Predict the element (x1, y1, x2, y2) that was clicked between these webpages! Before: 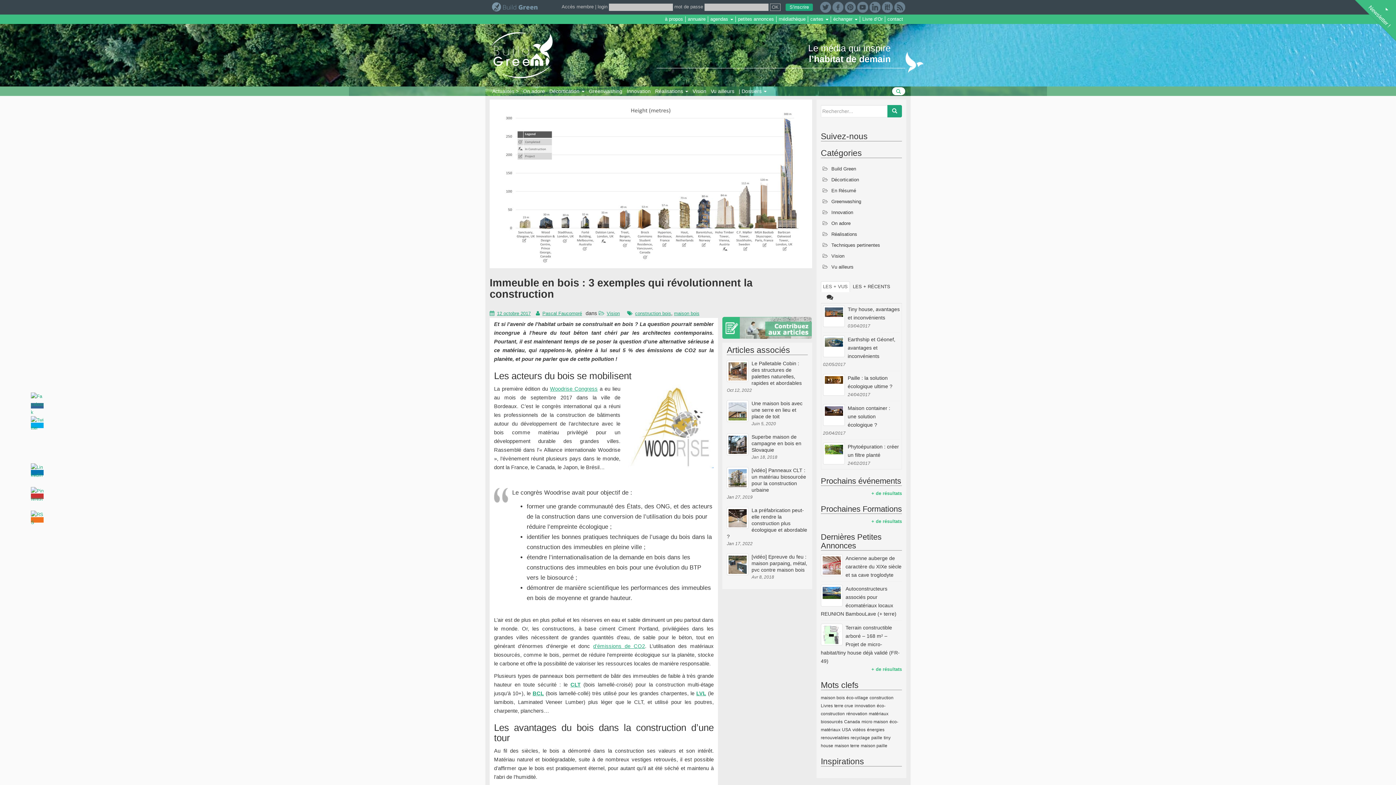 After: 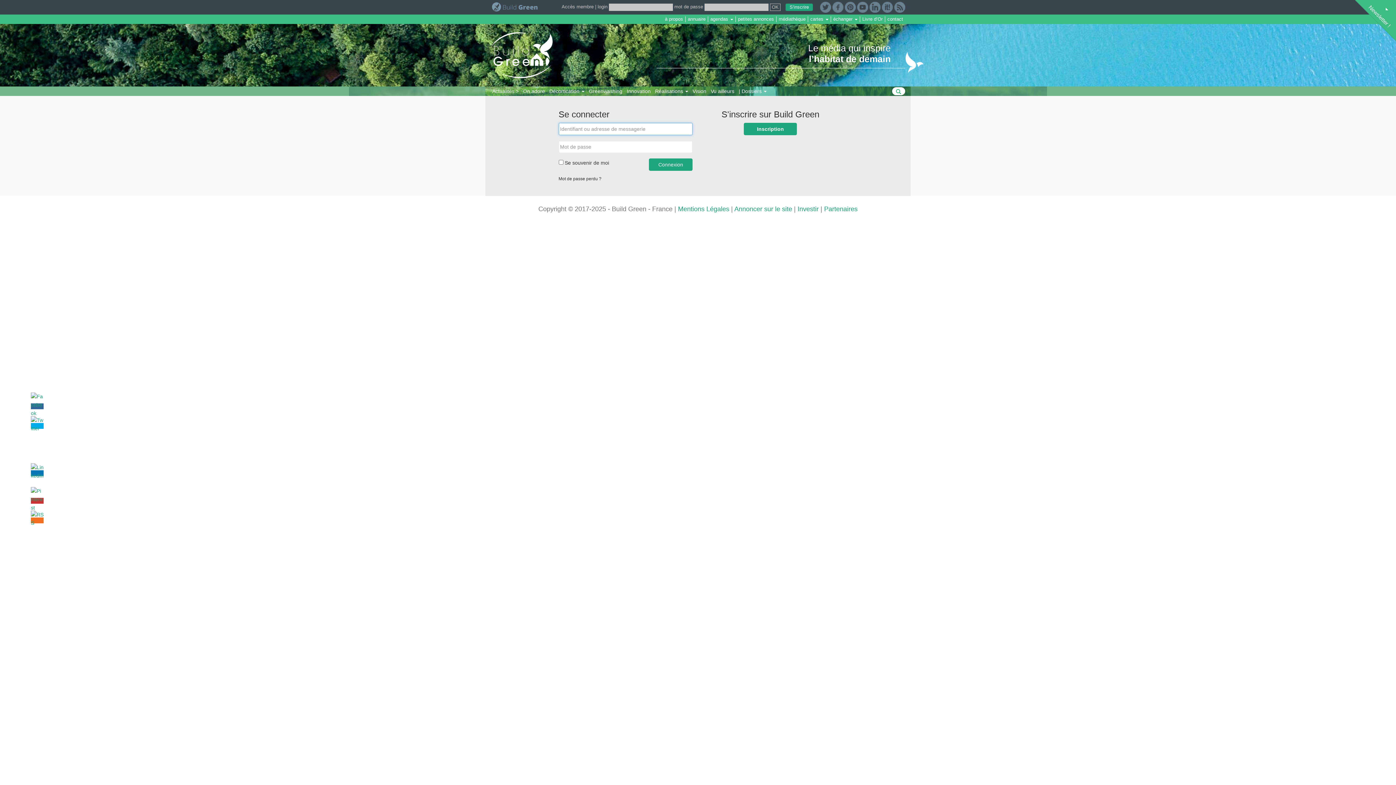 Action: label: Accès membre bbox: (561, 4, 593, 9)